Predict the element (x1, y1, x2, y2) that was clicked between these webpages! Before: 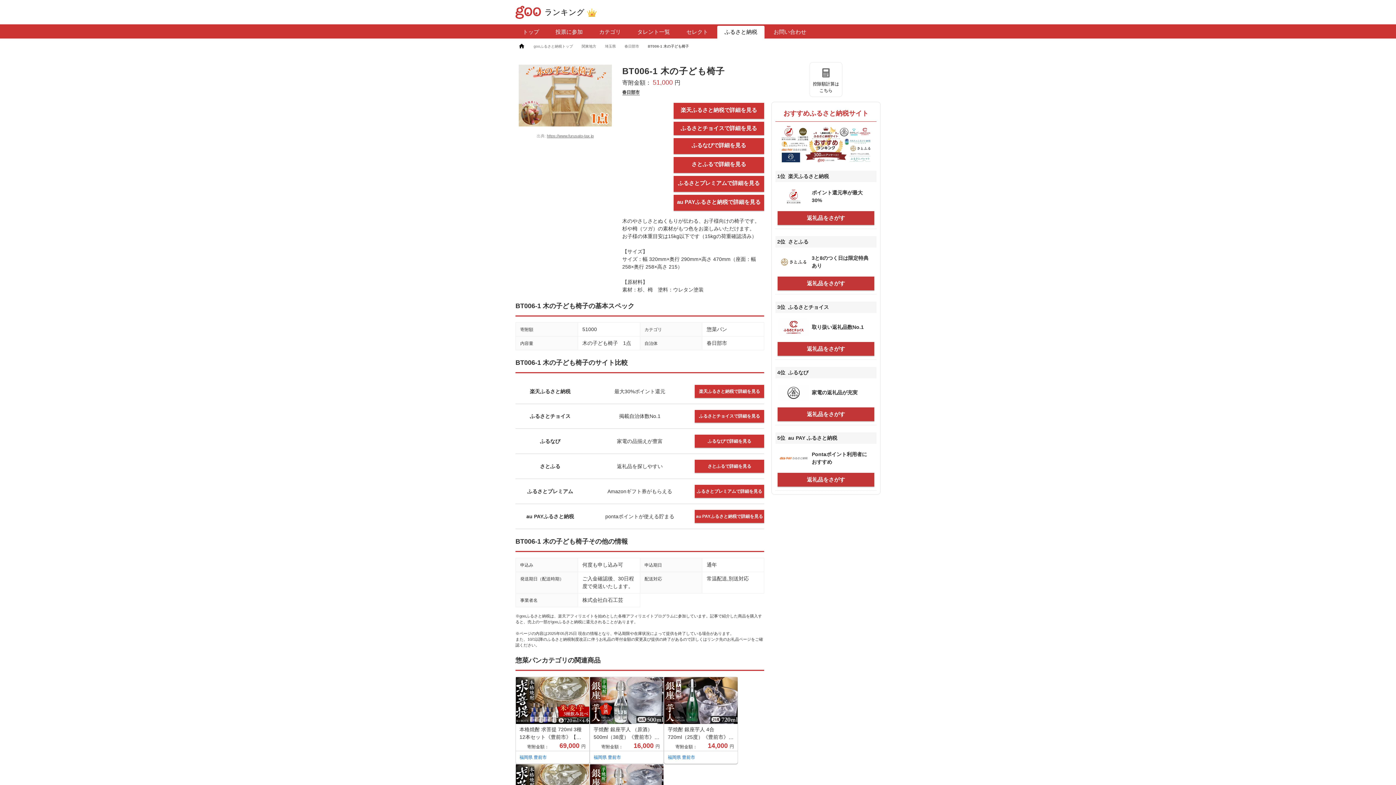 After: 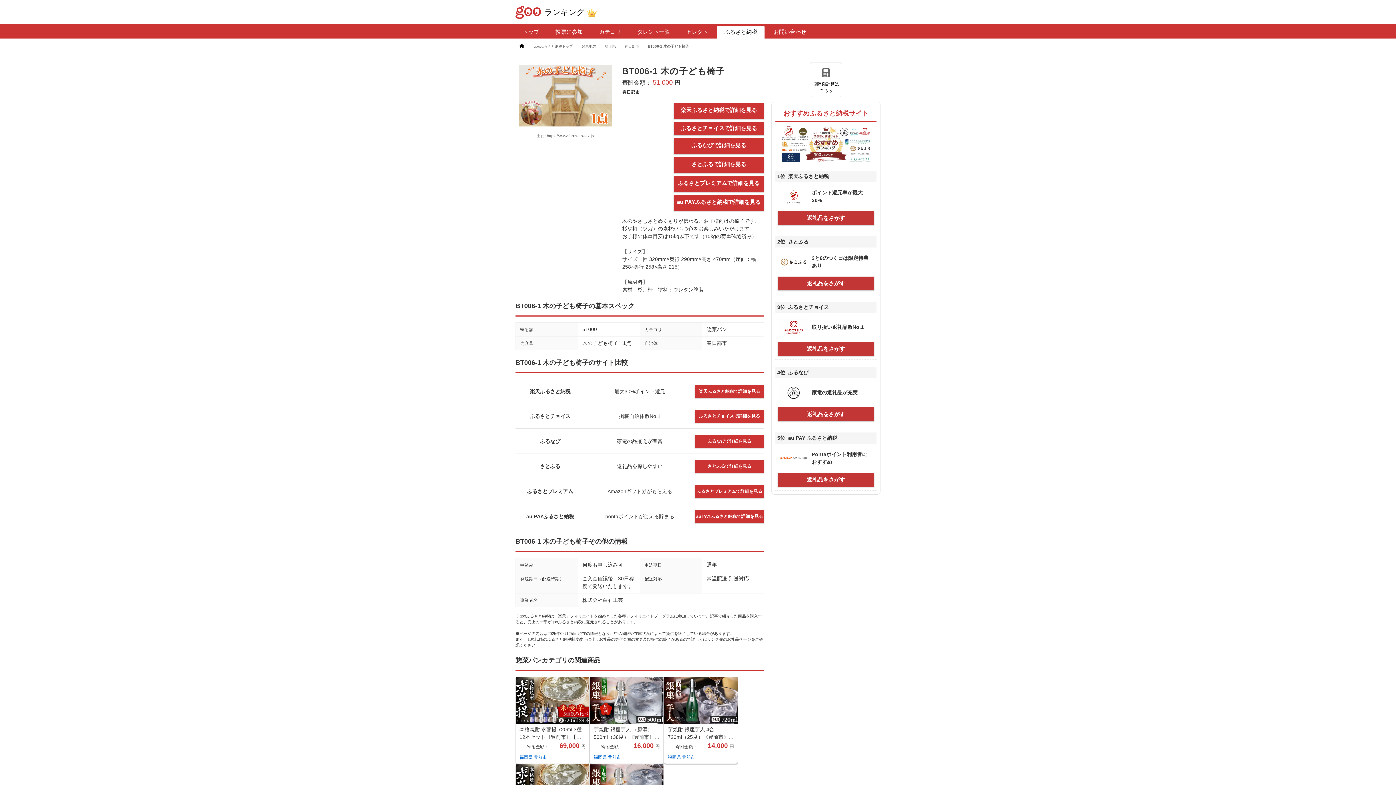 Action: bbox: (777, 276, 874, 290) label: 返礼品をさがす